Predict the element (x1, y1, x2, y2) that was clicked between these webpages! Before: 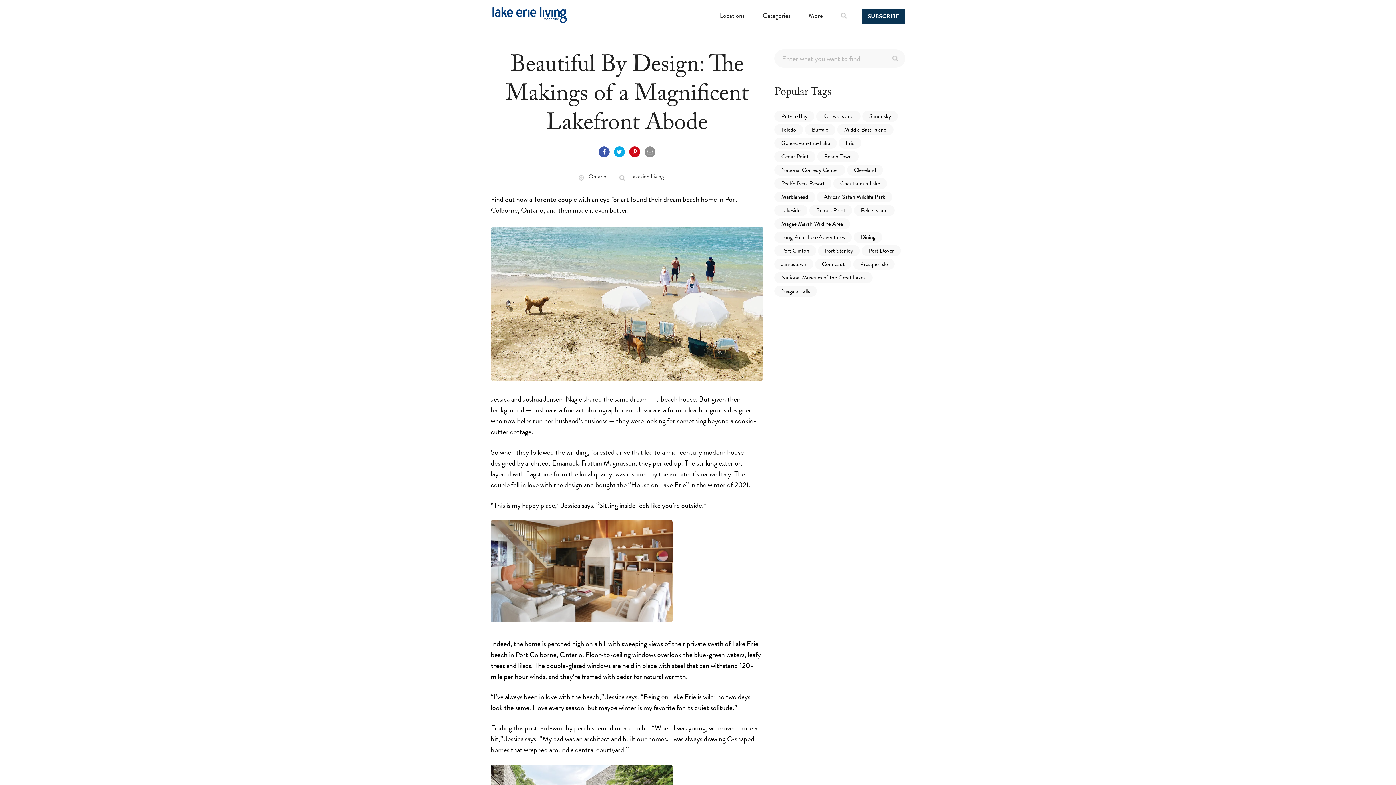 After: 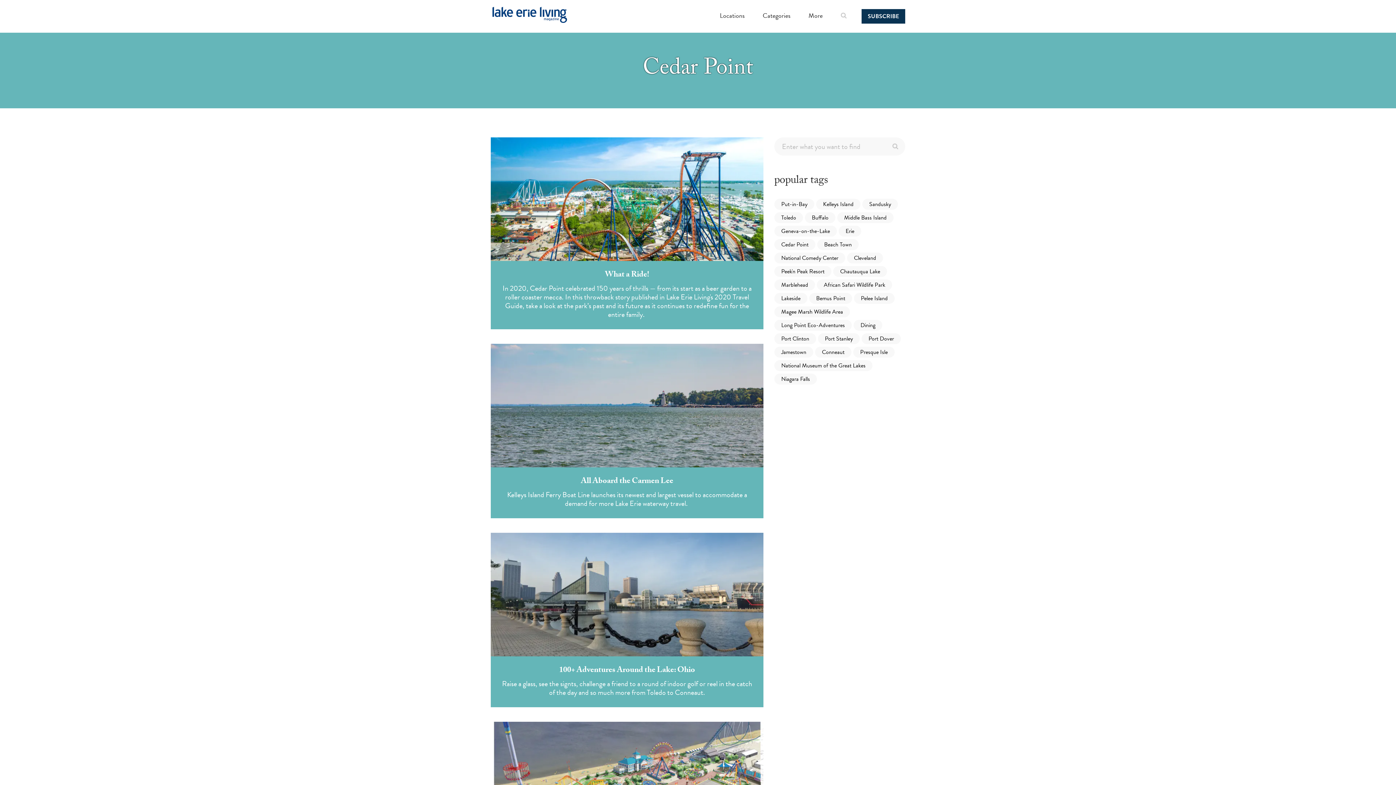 Action: bbox: (774, 151, 815, 162) label: Cedar Point